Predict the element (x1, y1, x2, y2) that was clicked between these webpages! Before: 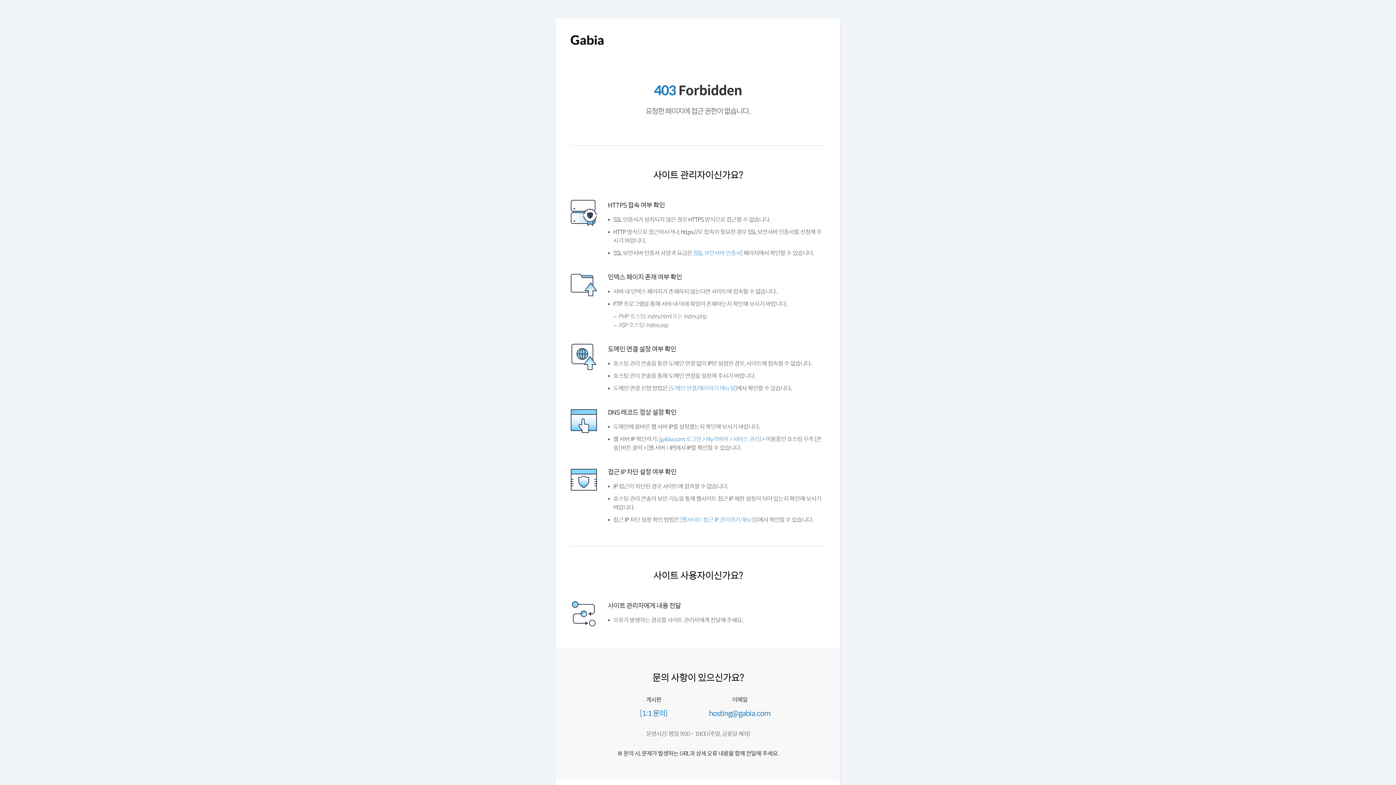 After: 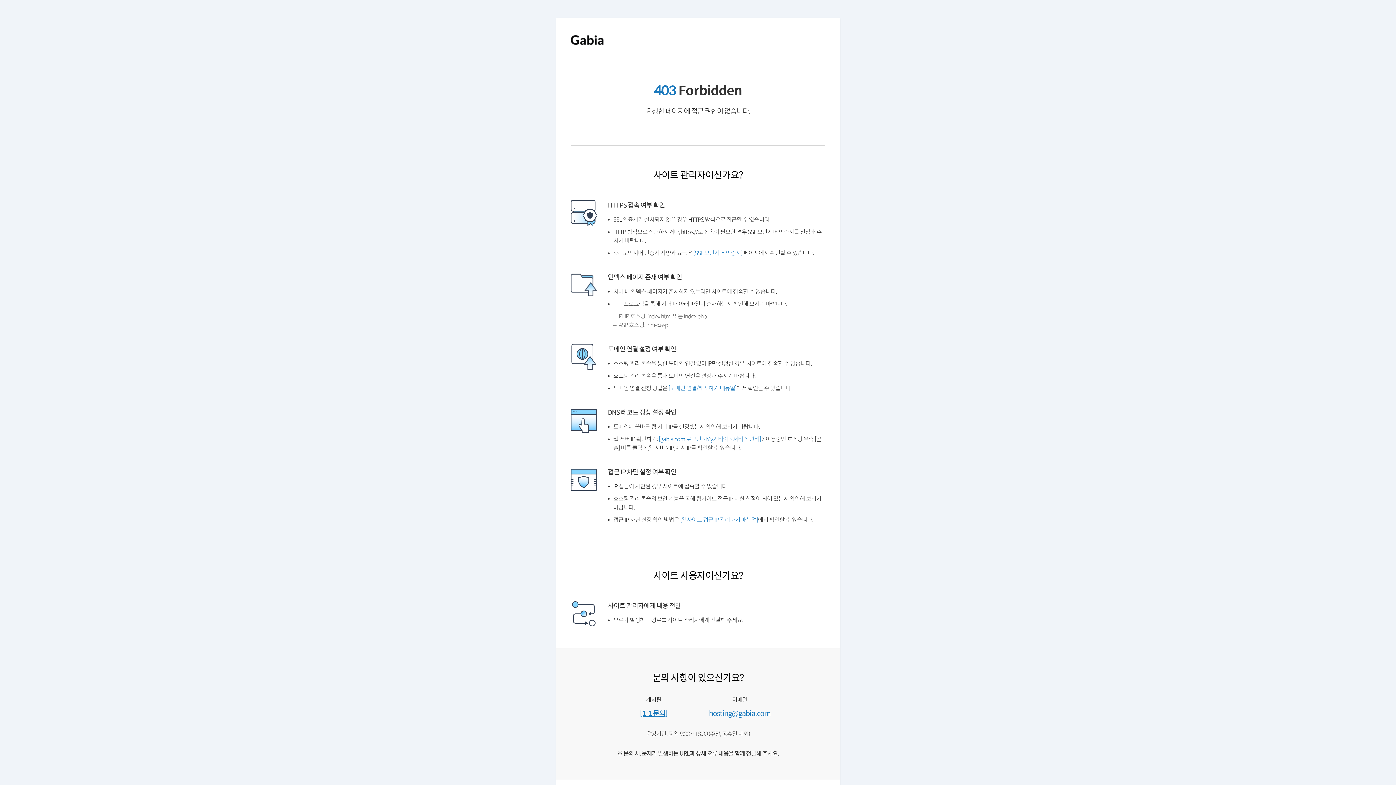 Action: bbox: (641, 736, 670, 744) label: [1:1 문의]